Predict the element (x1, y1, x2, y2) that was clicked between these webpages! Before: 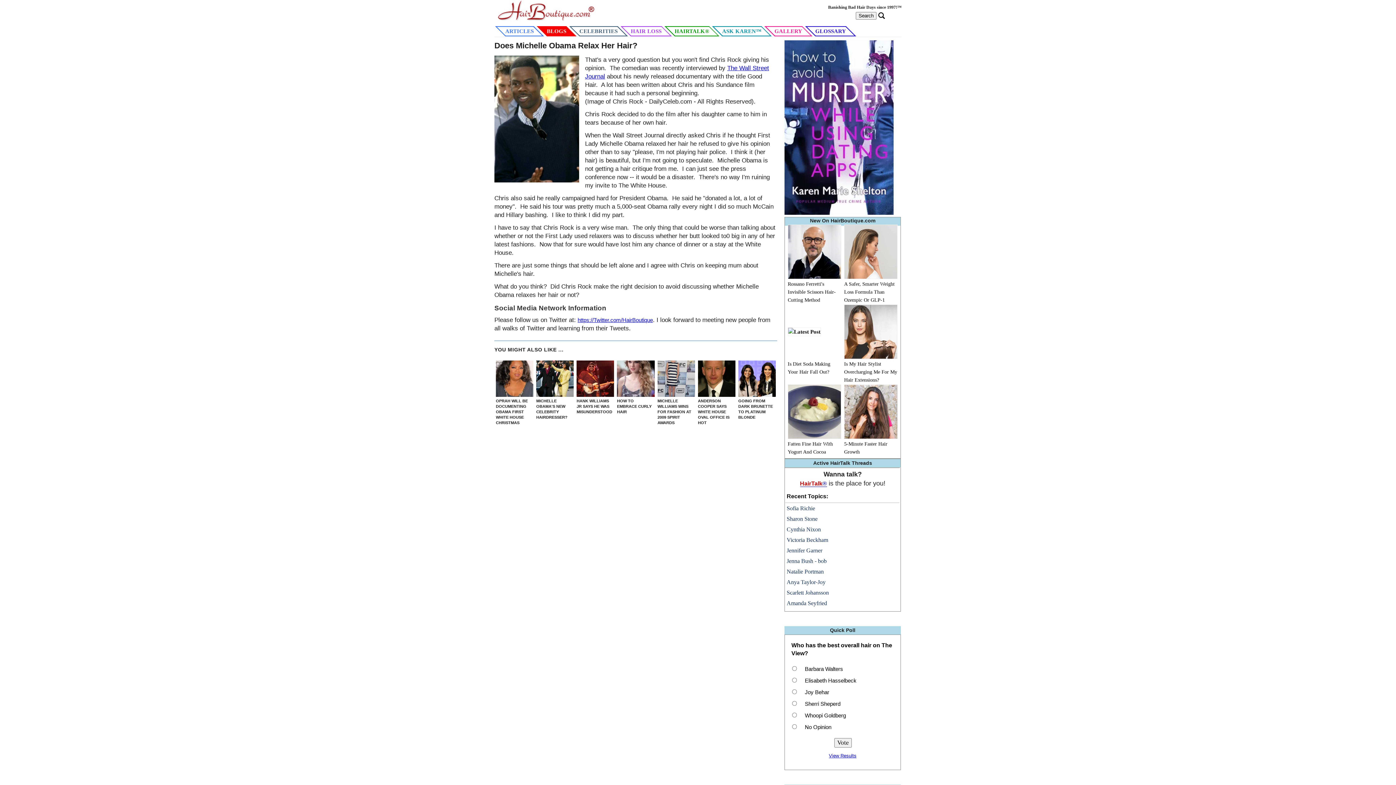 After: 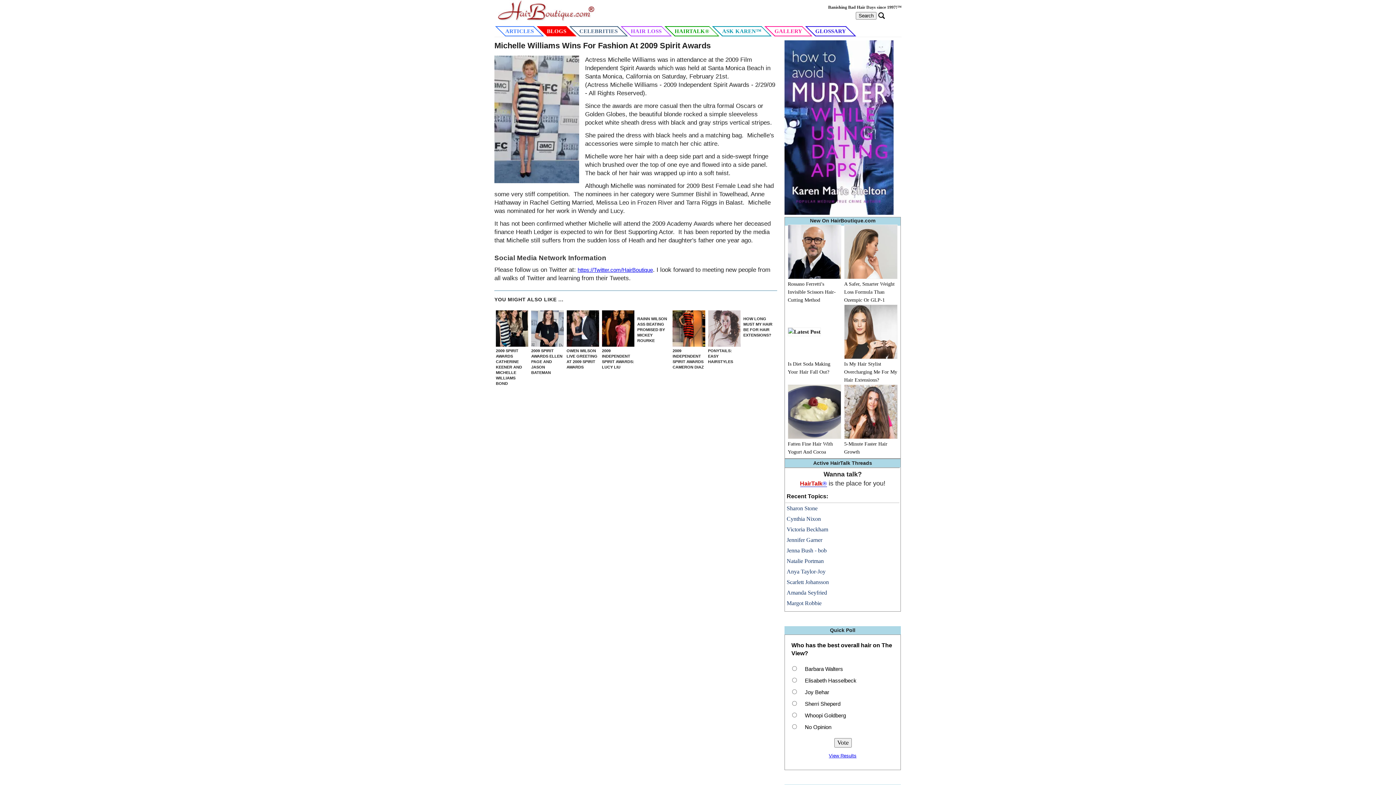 Action: bbox: (657, 360, 695, 425) label: MICHELLE WILLIAMS WINS FOR FASHION AT 2009 SPIRIT AWARDS